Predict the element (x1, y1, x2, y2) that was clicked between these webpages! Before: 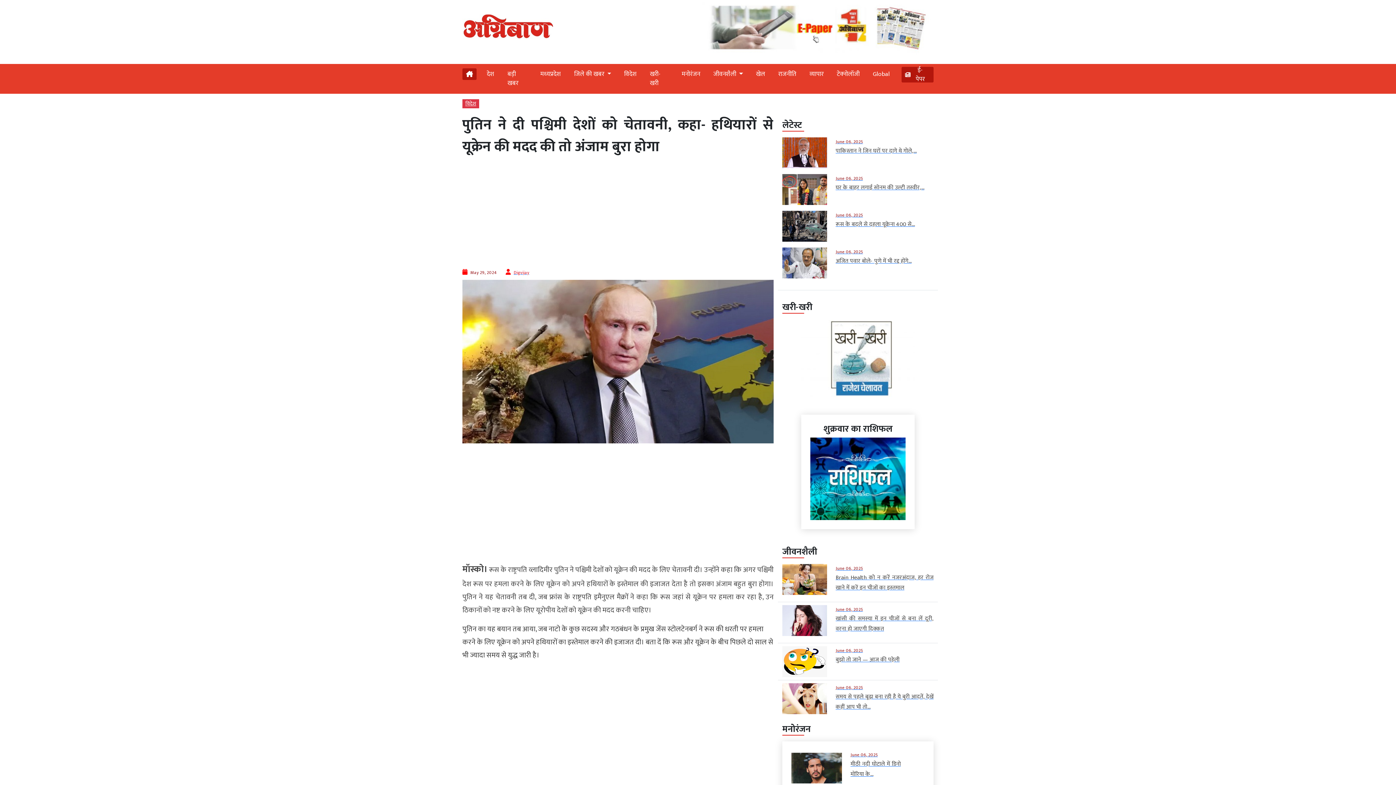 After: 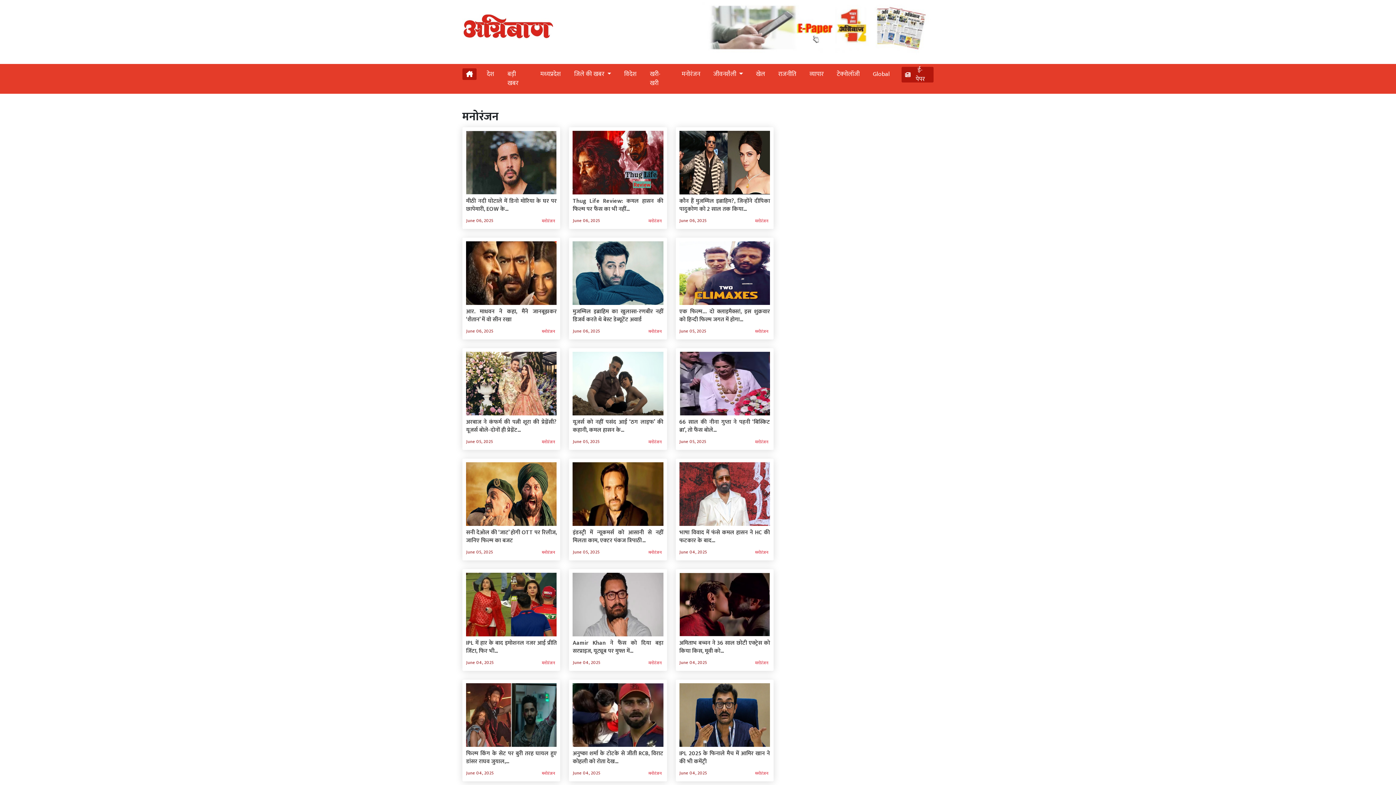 Action: bbox: (678, 66, 703, 81) label: मनोरंजन